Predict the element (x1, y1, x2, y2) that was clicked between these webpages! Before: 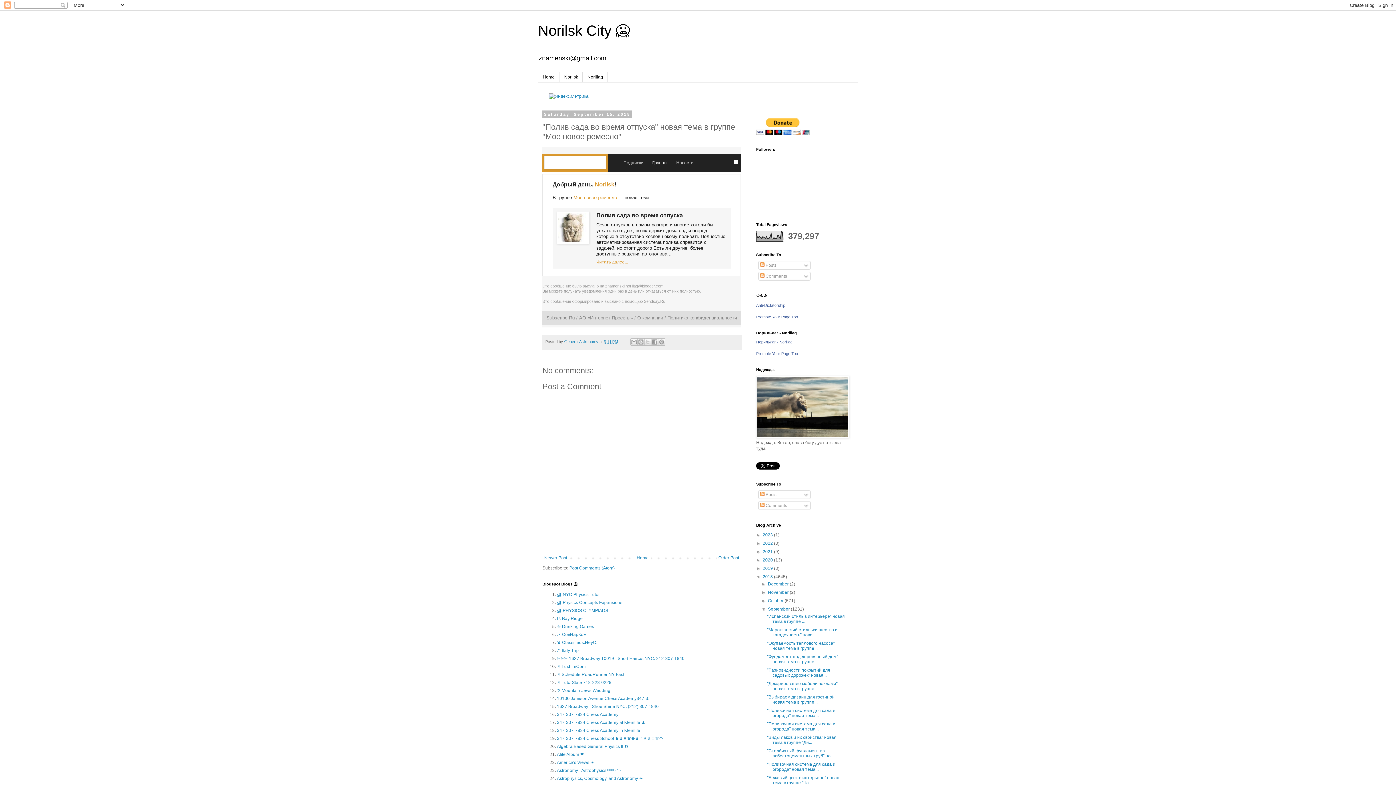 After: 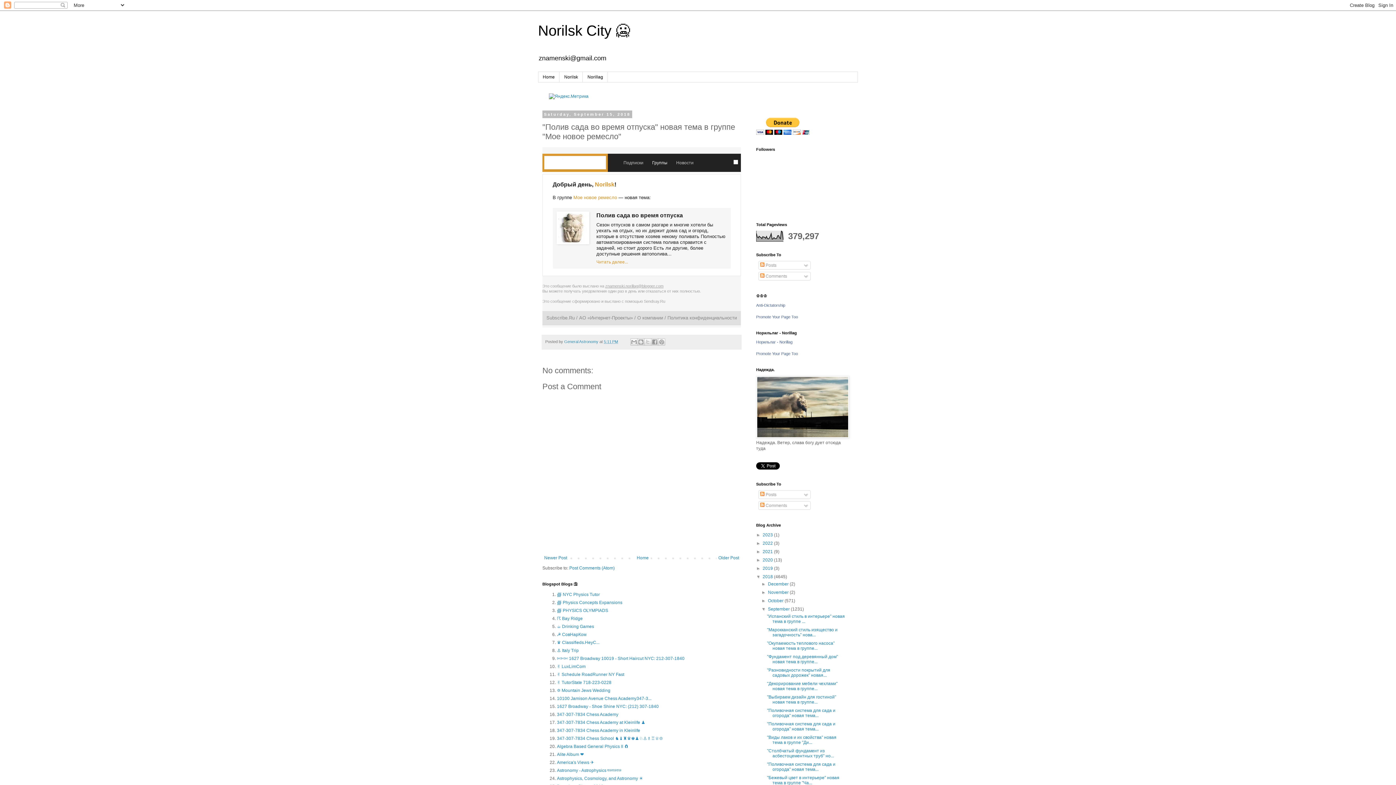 Action: bbox: (556, 211, 589, 244)